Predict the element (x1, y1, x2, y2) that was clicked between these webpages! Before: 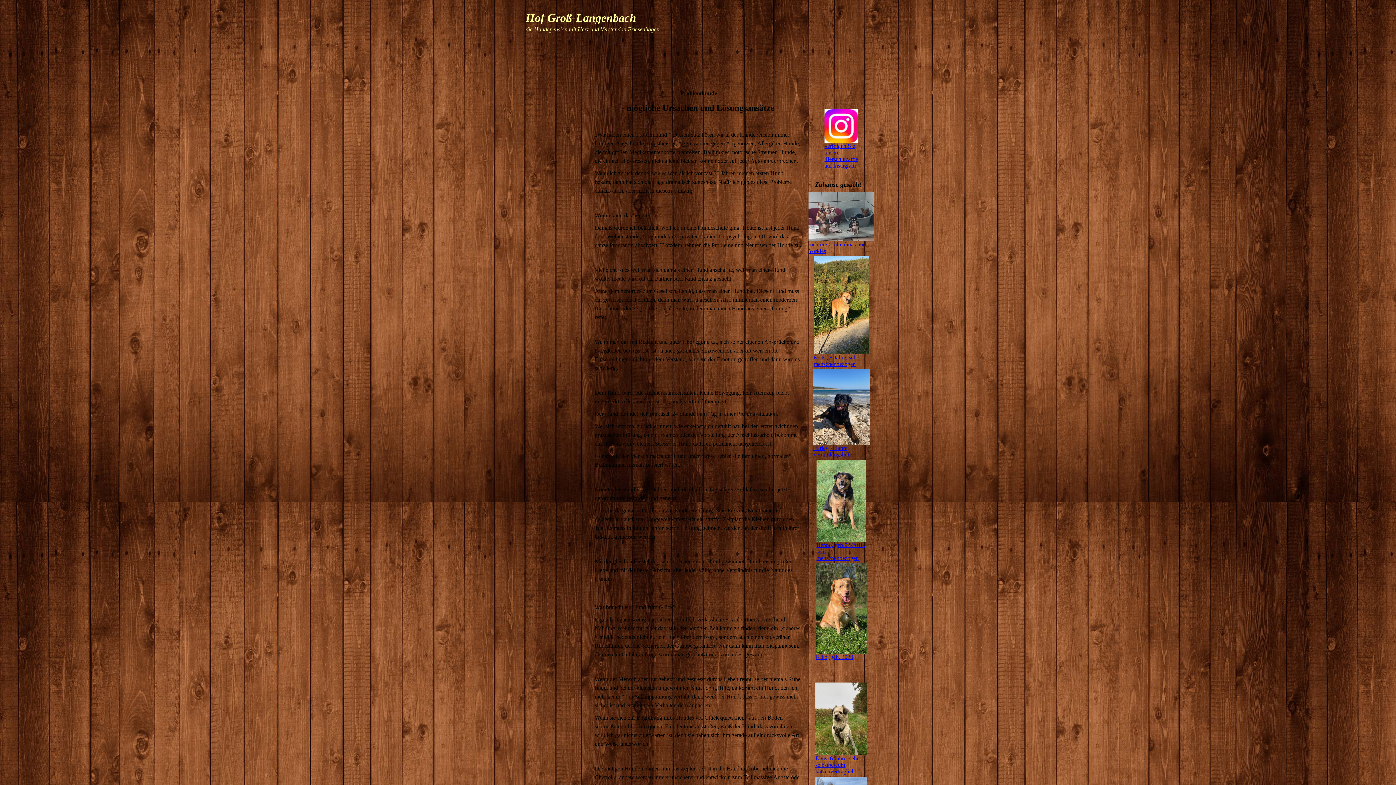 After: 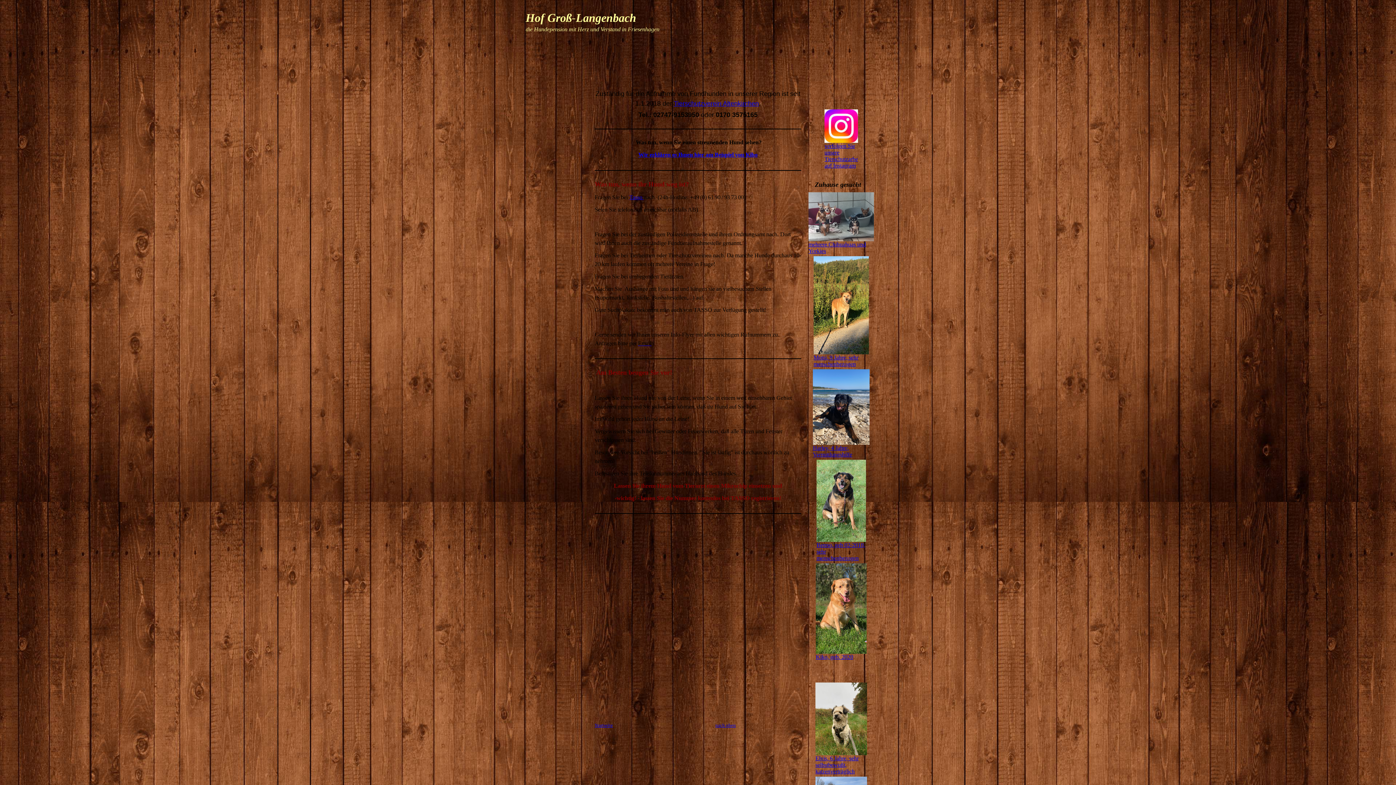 Action: label: entlaufen/gefunden bbox: (518, 165, 591, 178)